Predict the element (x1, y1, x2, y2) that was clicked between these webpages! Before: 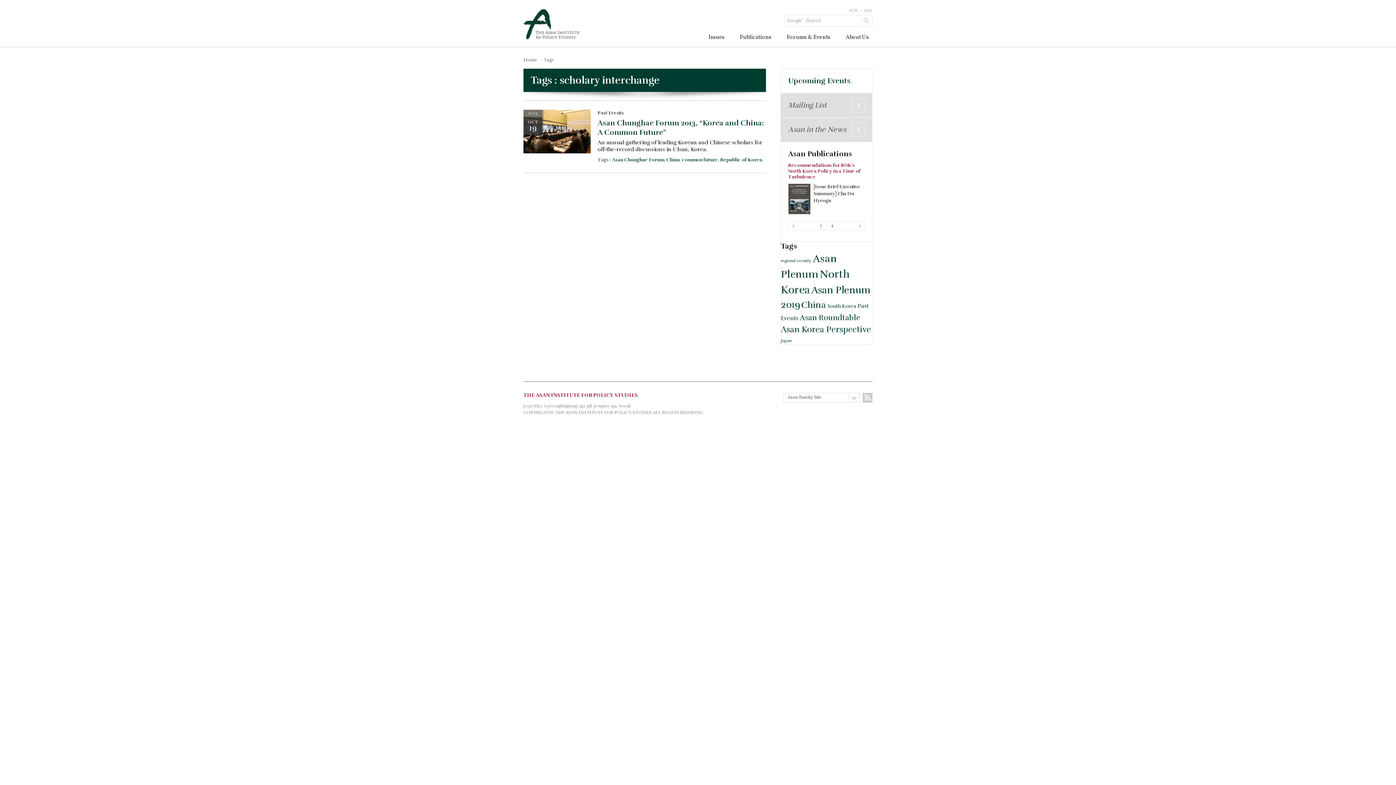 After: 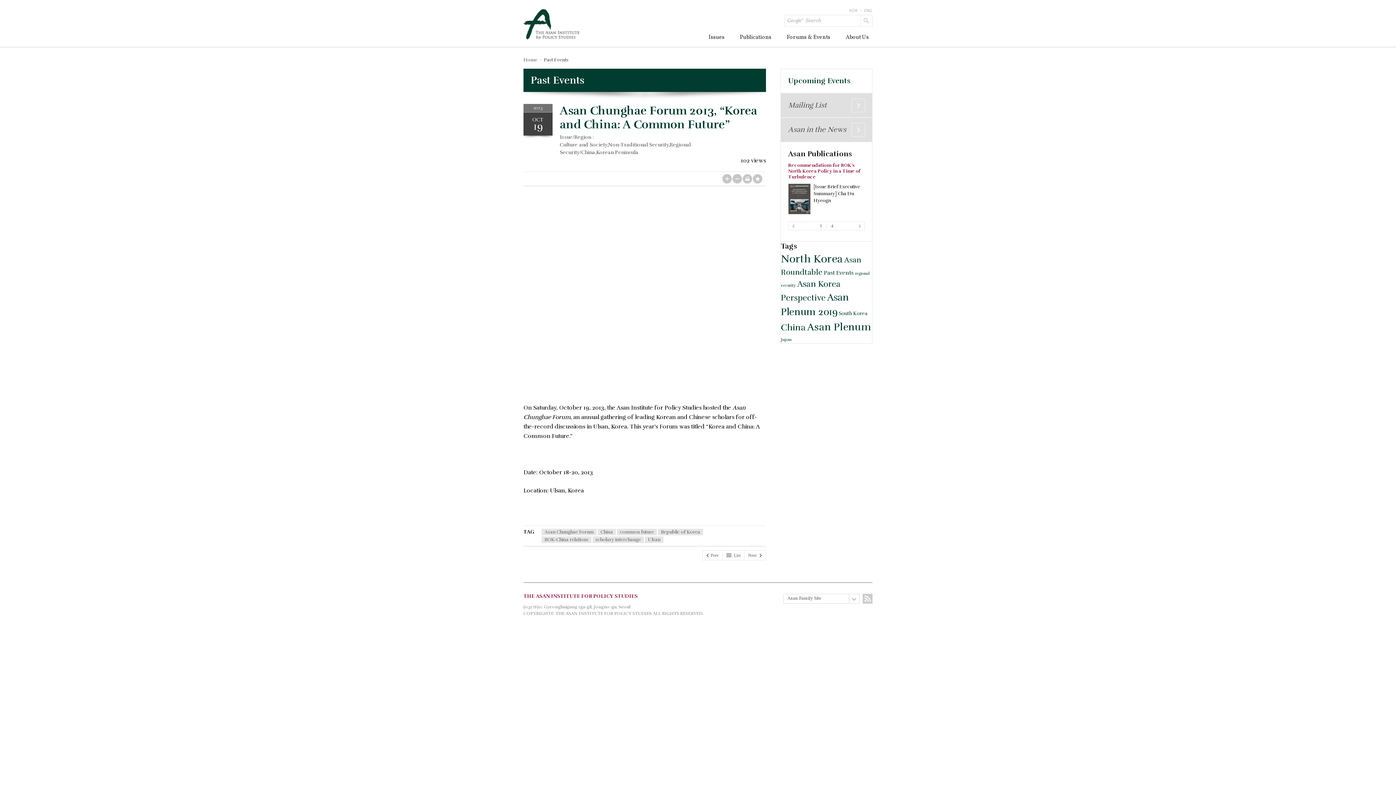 Action: bbox: (597, 139, 762, 152) label: An annual gathering of leading Korean and Chinese scholars for off-the-record discussions in Ulsan, Korea.